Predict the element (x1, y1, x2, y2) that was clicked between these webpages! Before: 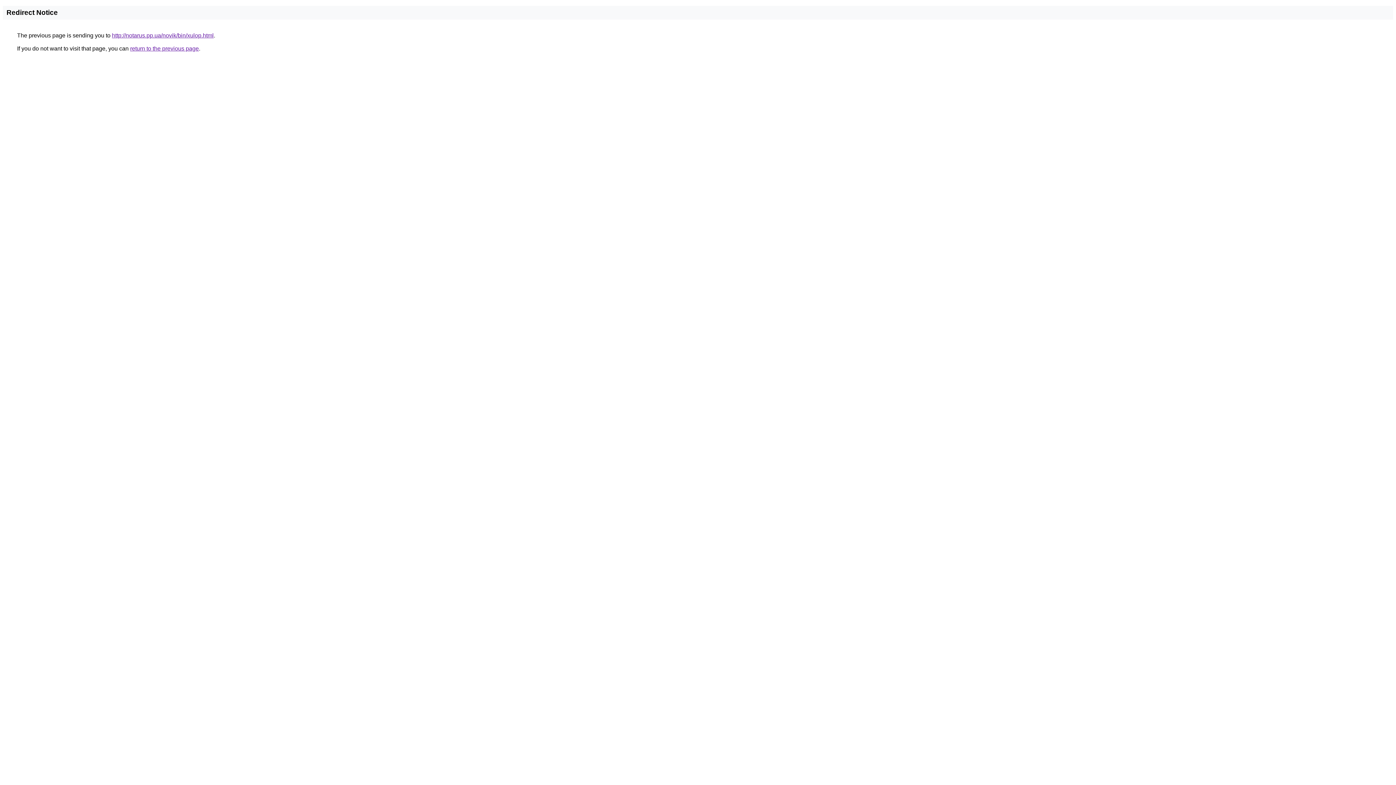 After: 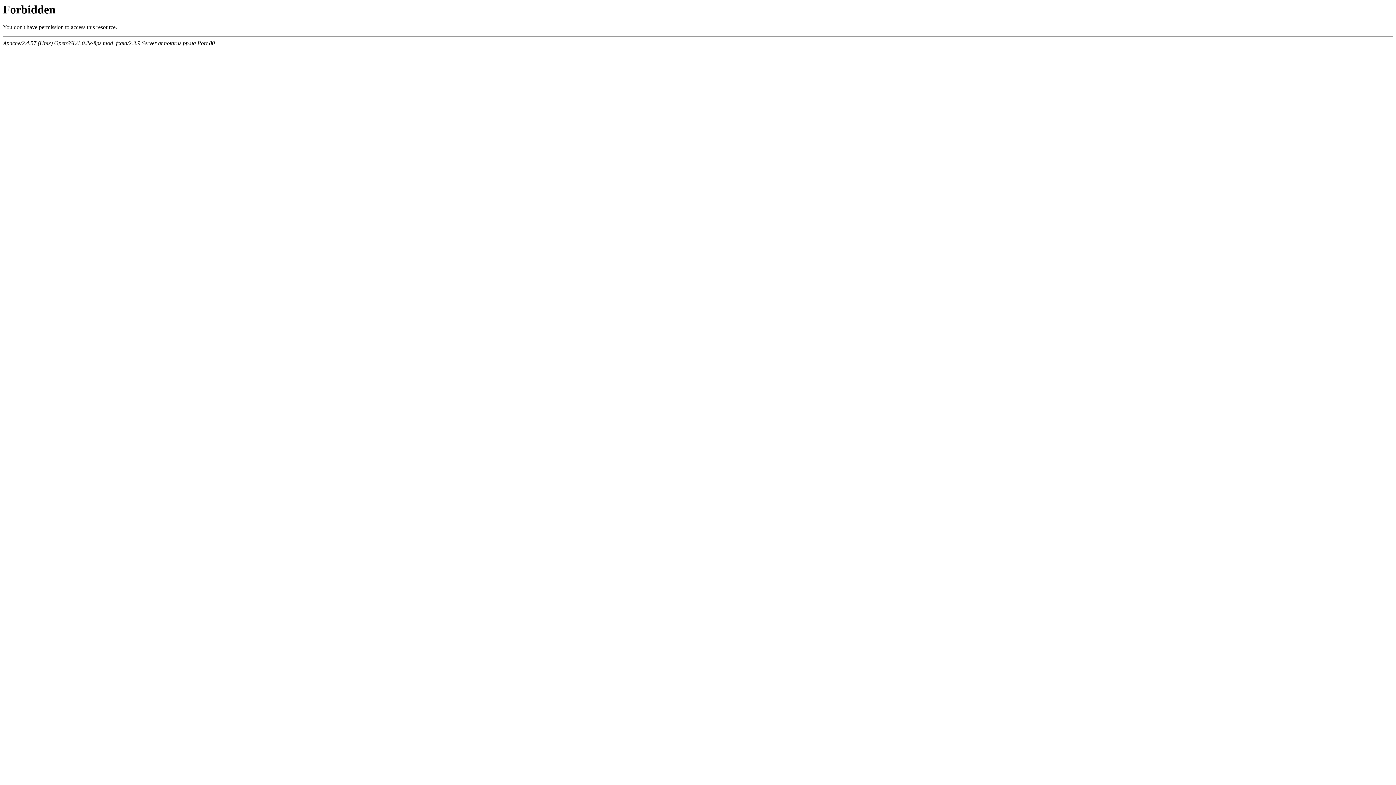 Action: bbox: (112, 32, 213, 38) label: http://notarus.pp.ua/novik/bin/xulop.html